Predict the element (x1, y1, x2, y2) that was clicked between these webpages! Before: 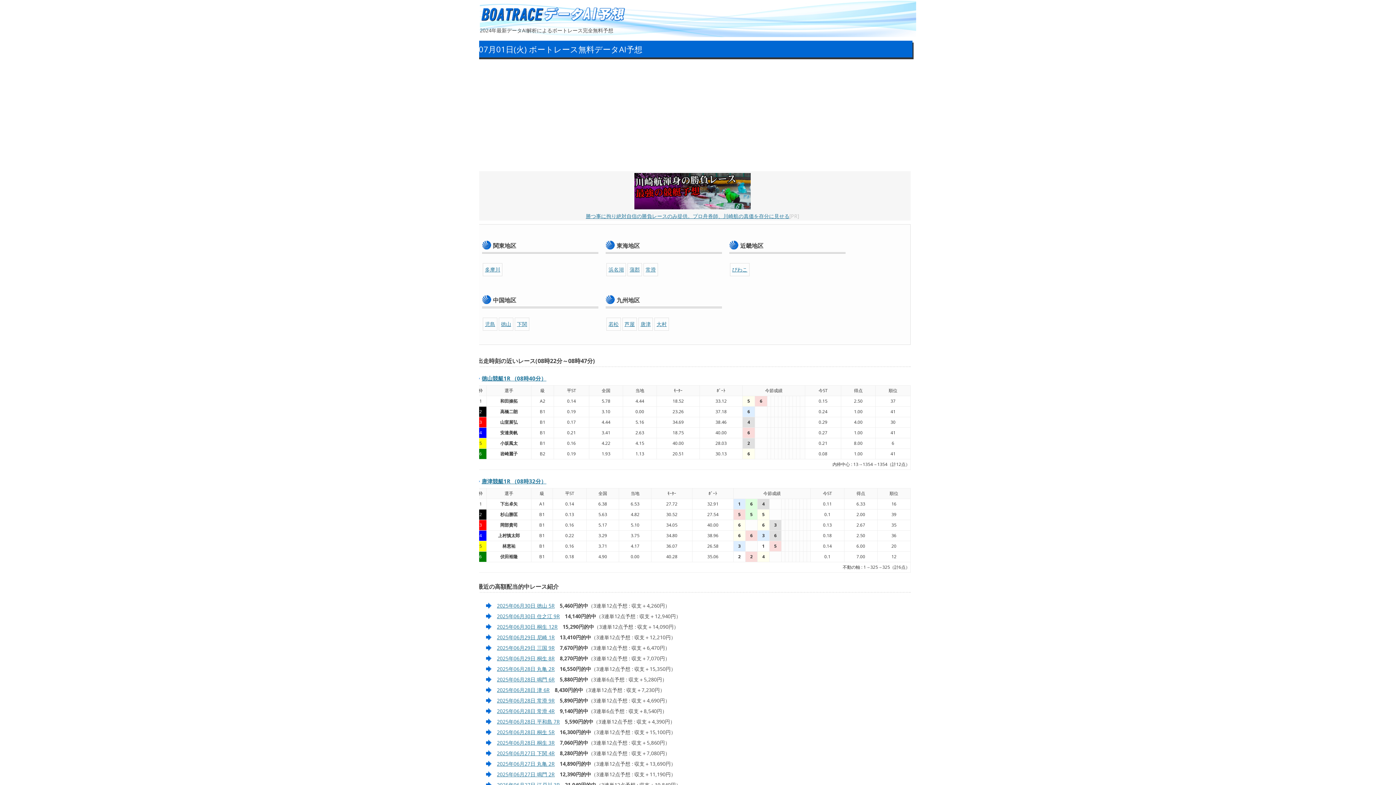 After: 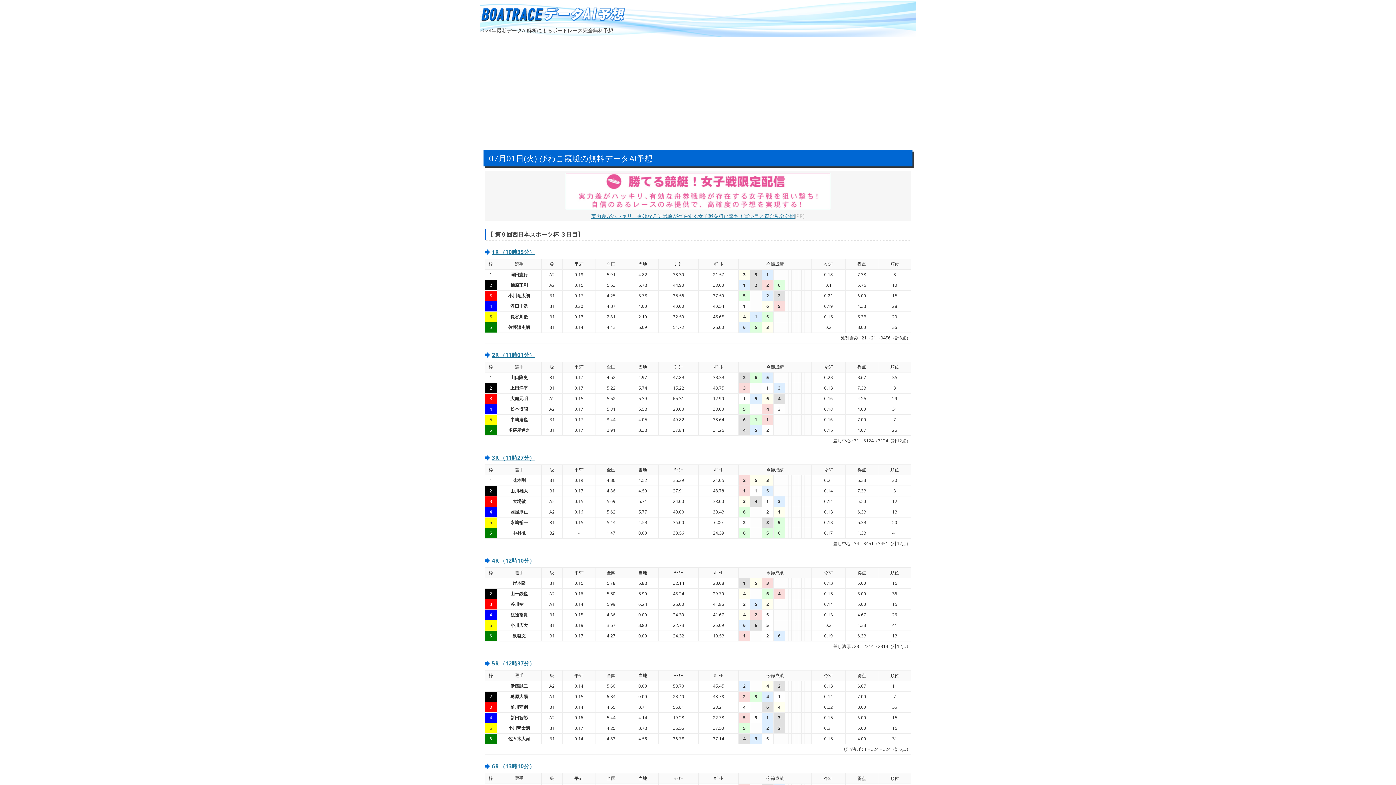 Action: bbox: (732, 266, 747, 273) label: びわこ